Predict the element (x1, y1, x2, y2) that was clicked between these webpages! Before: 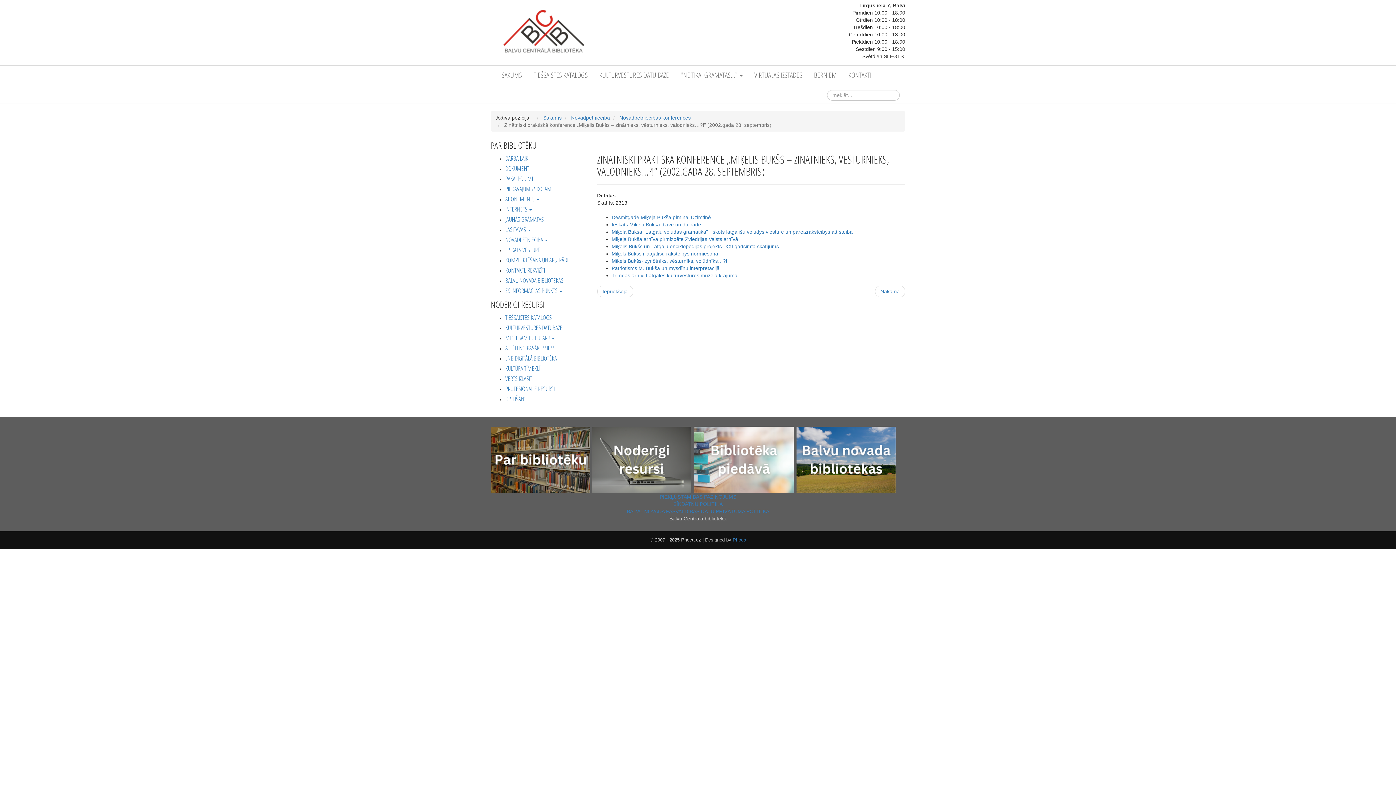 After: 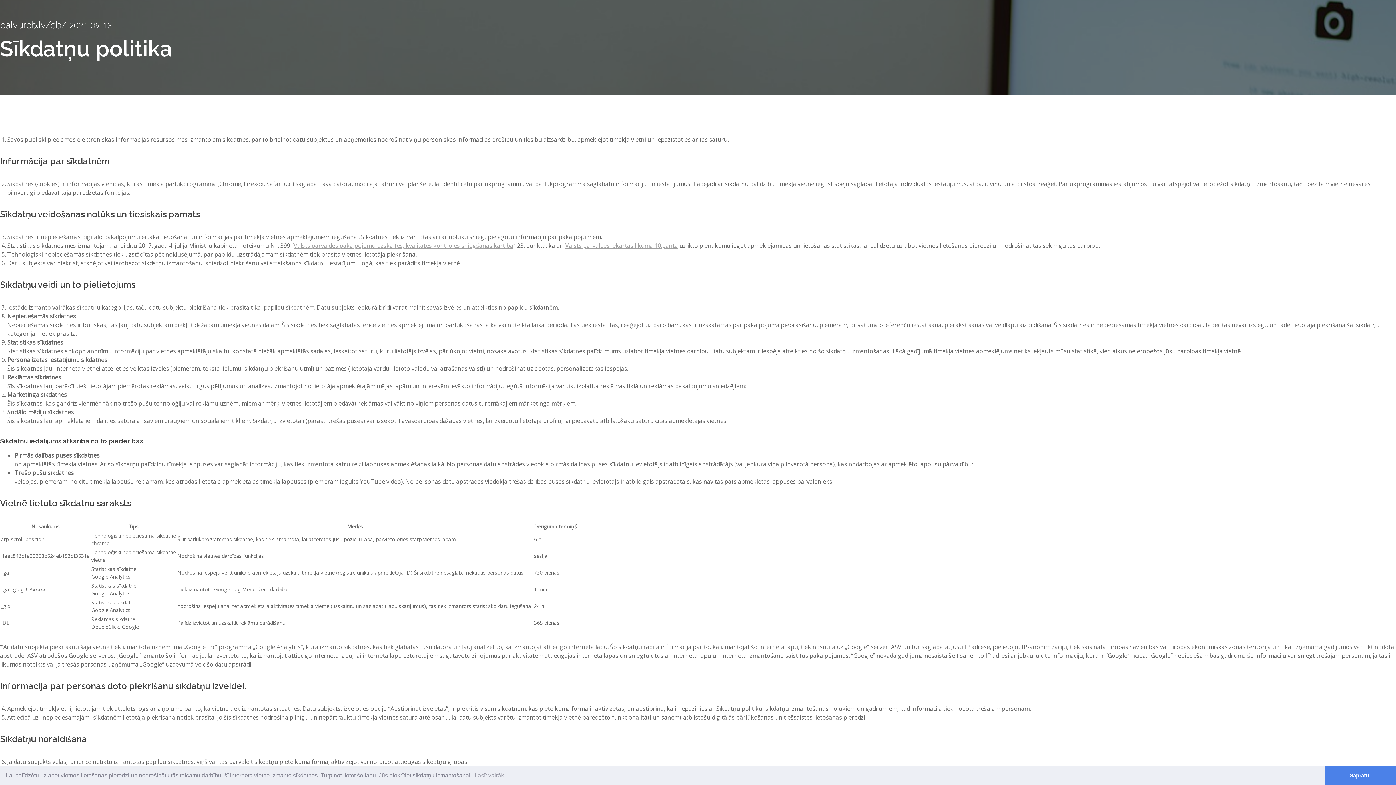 Action: label: SĪKDATŅU POLITIKA bbox: (673, 501, 722, 507)